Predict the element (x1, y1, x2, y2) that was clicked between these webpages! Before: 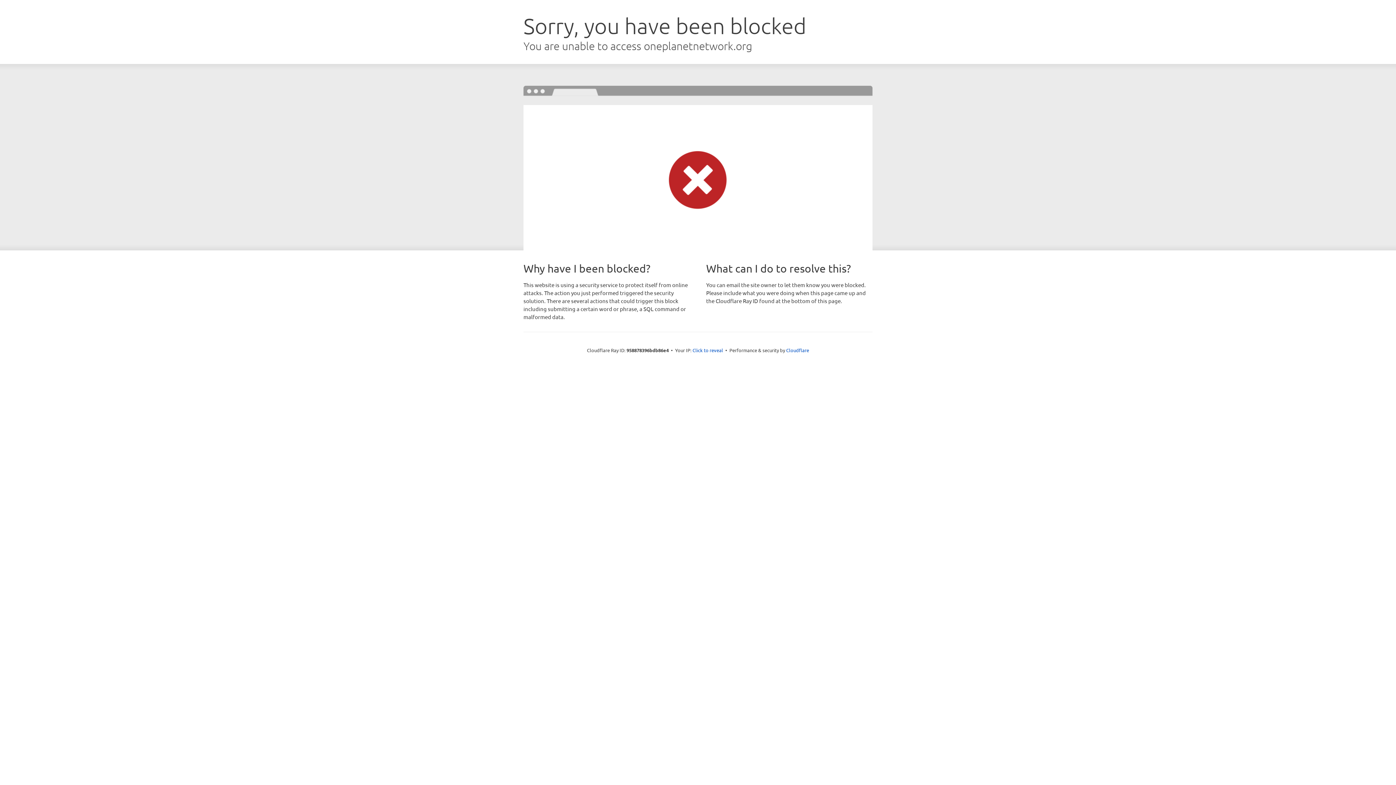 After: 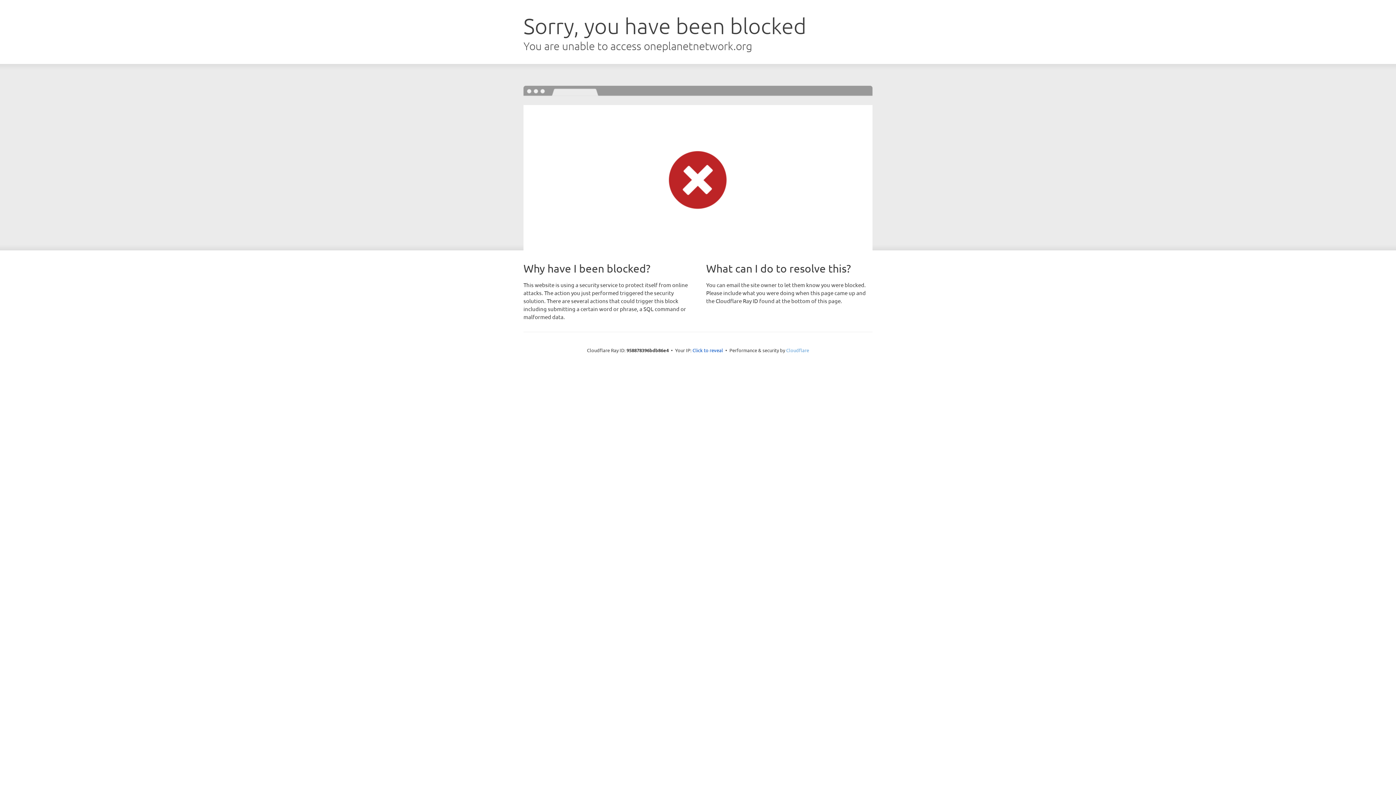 Action: bbox: (786, 347, 809, 353) label: Cloudflare